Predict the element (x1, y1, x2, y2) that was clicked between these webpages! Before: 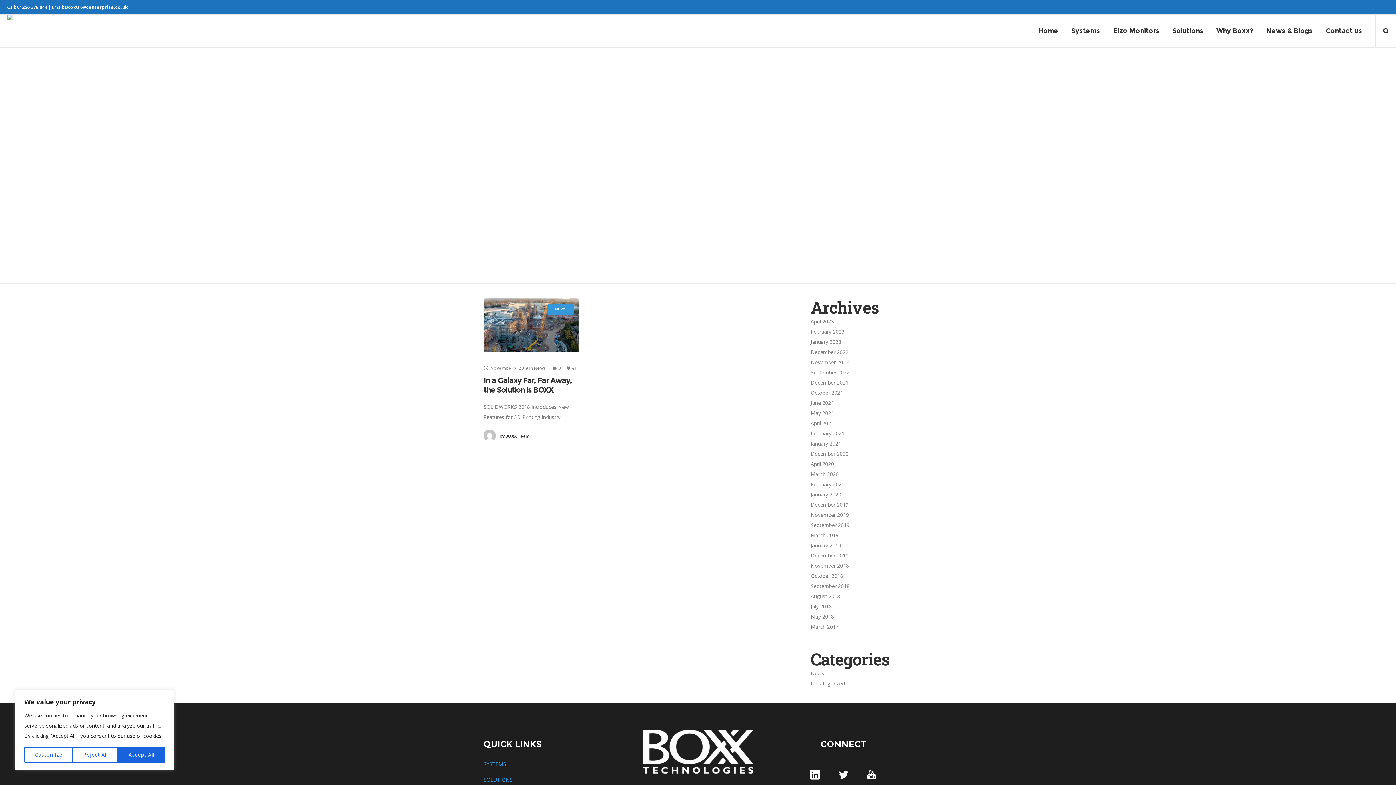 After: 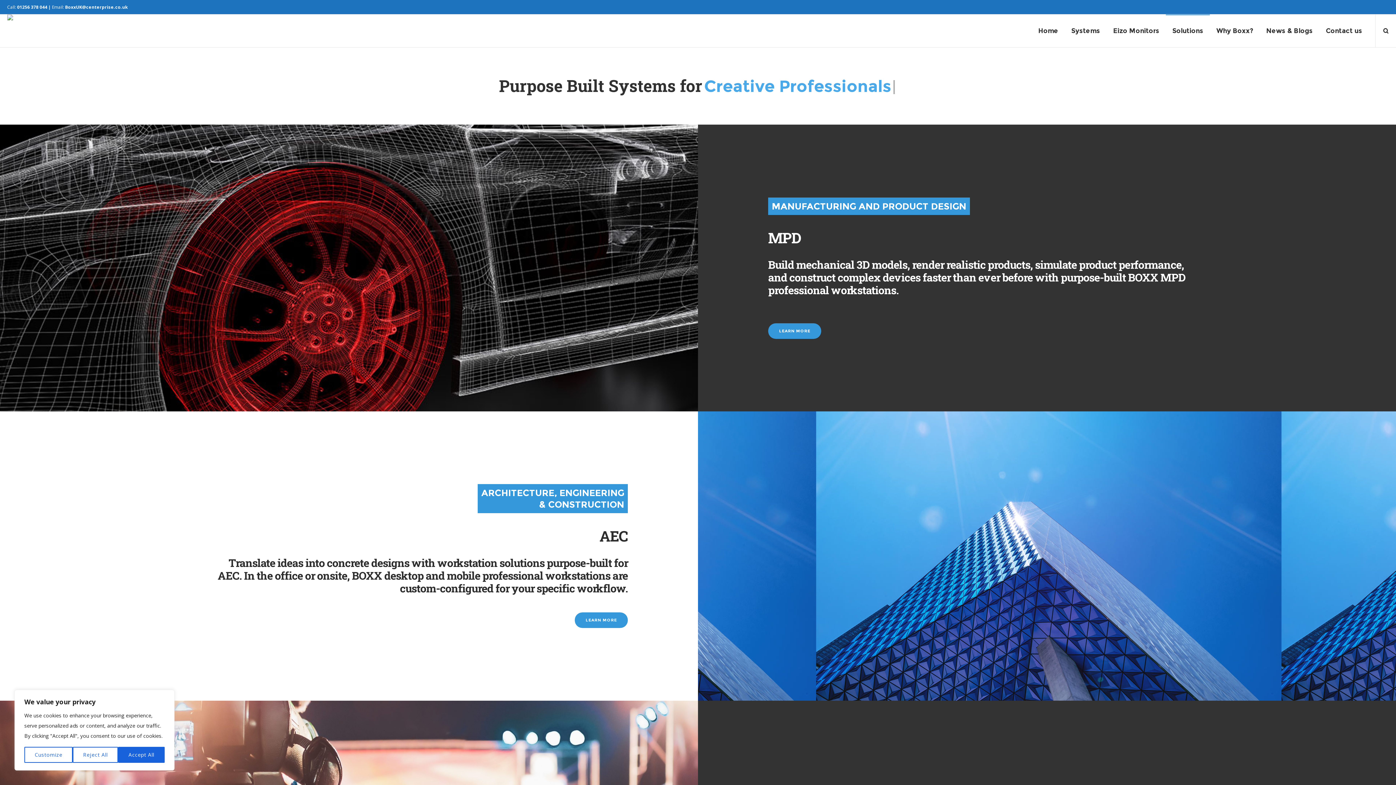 Action: label: SOLUTIONS bbox: (483, 776, 512, 783)